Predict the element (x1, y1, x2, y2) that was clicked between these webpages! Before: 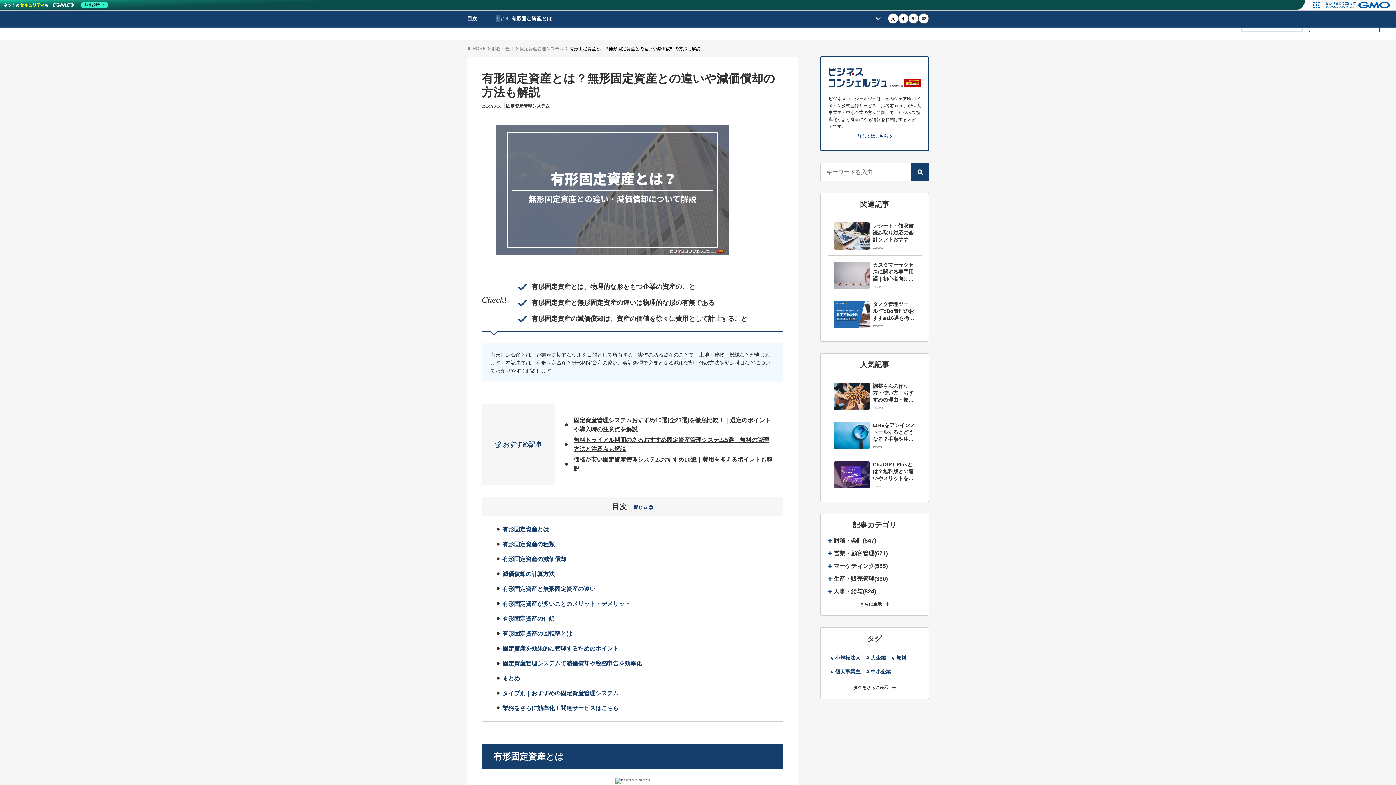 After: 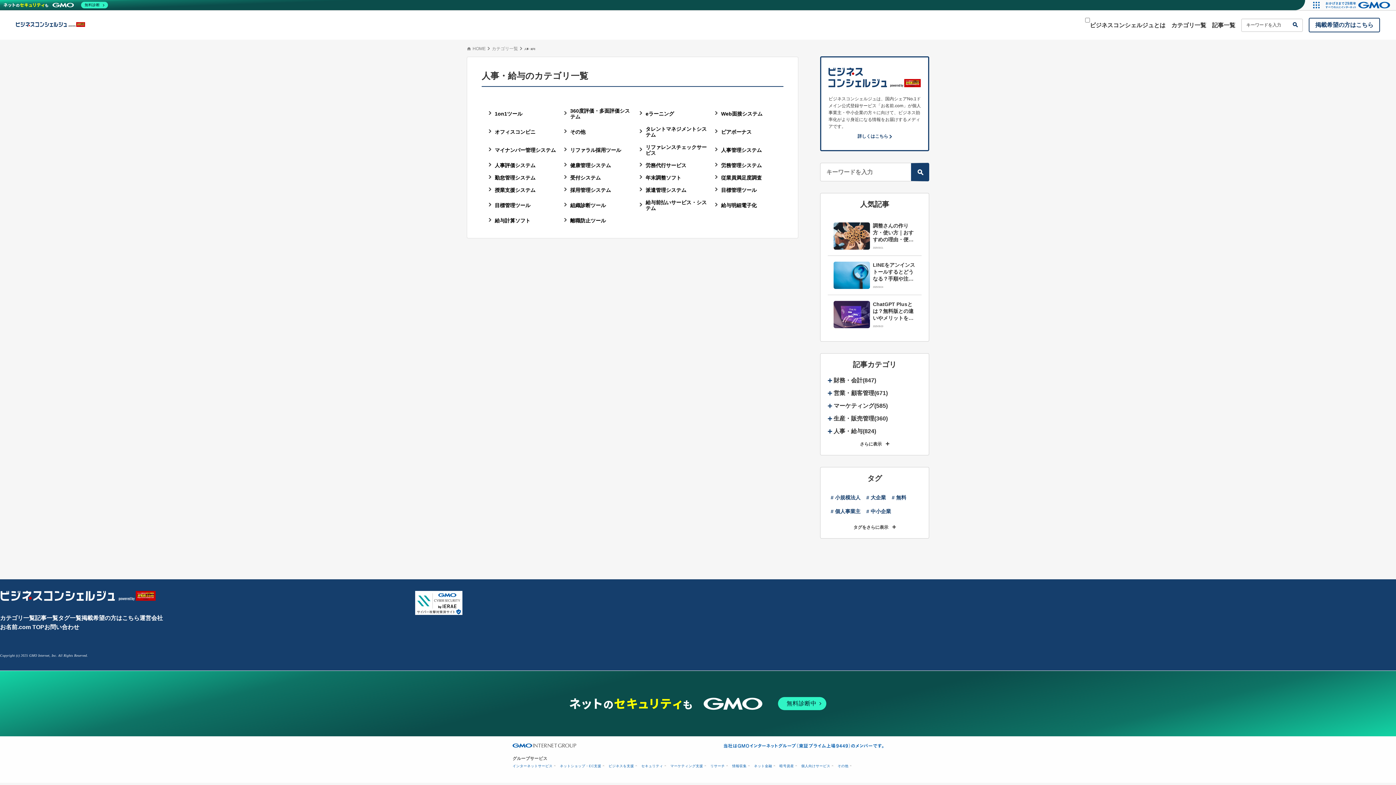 Action: bbox: (833, 588, 876, 595) label: 人事・給与
(824)